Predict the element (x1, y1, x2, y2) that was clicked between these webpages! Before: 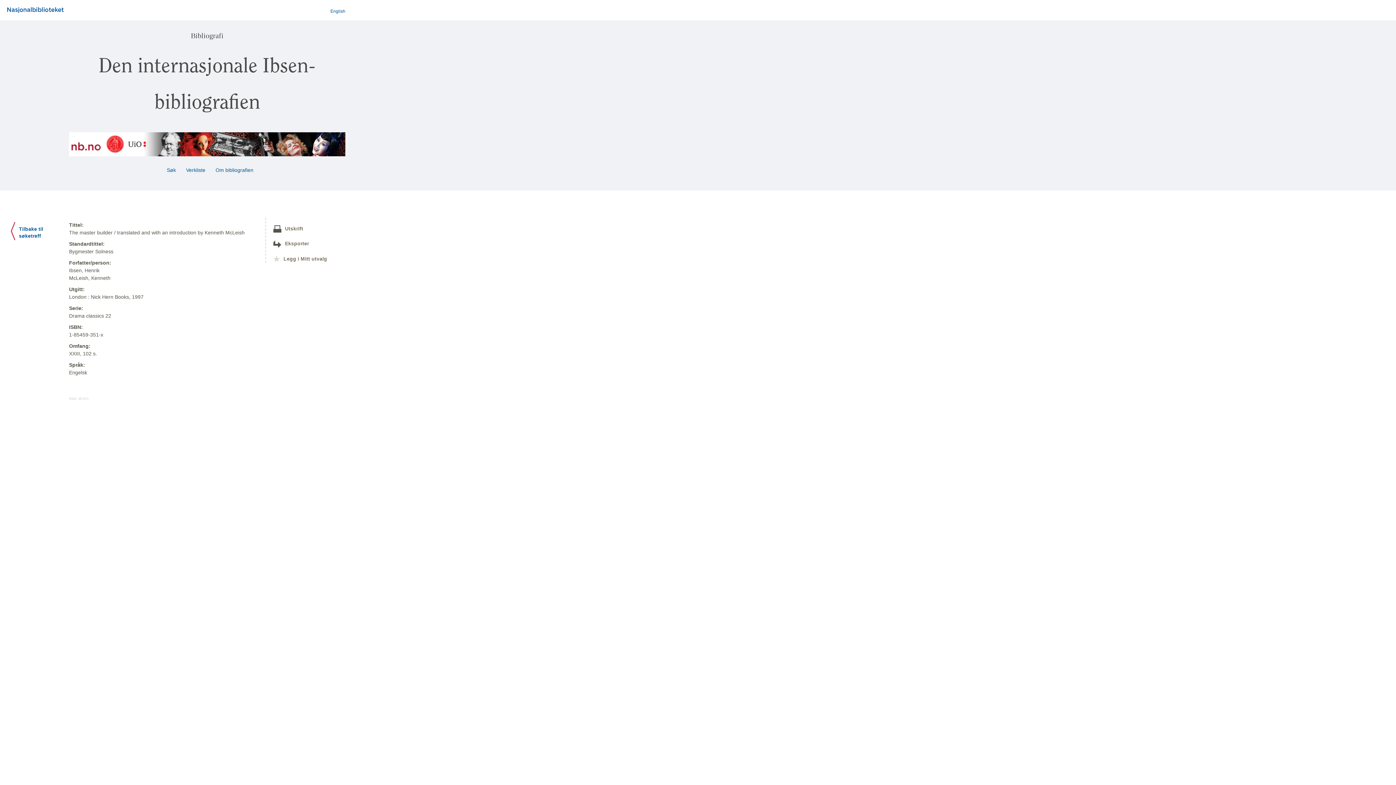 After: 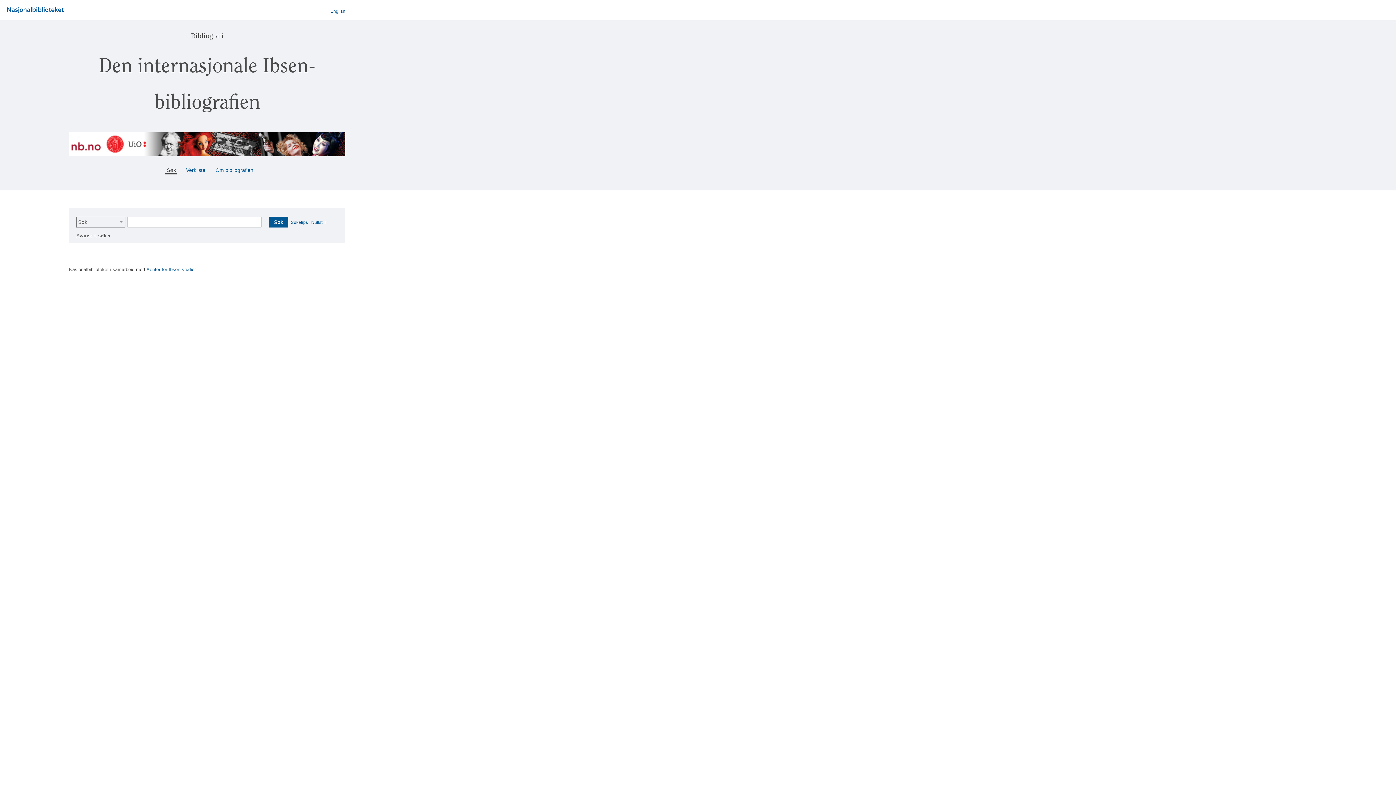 Action: label:  Søk  bbox: (165, 167, 177, 173)